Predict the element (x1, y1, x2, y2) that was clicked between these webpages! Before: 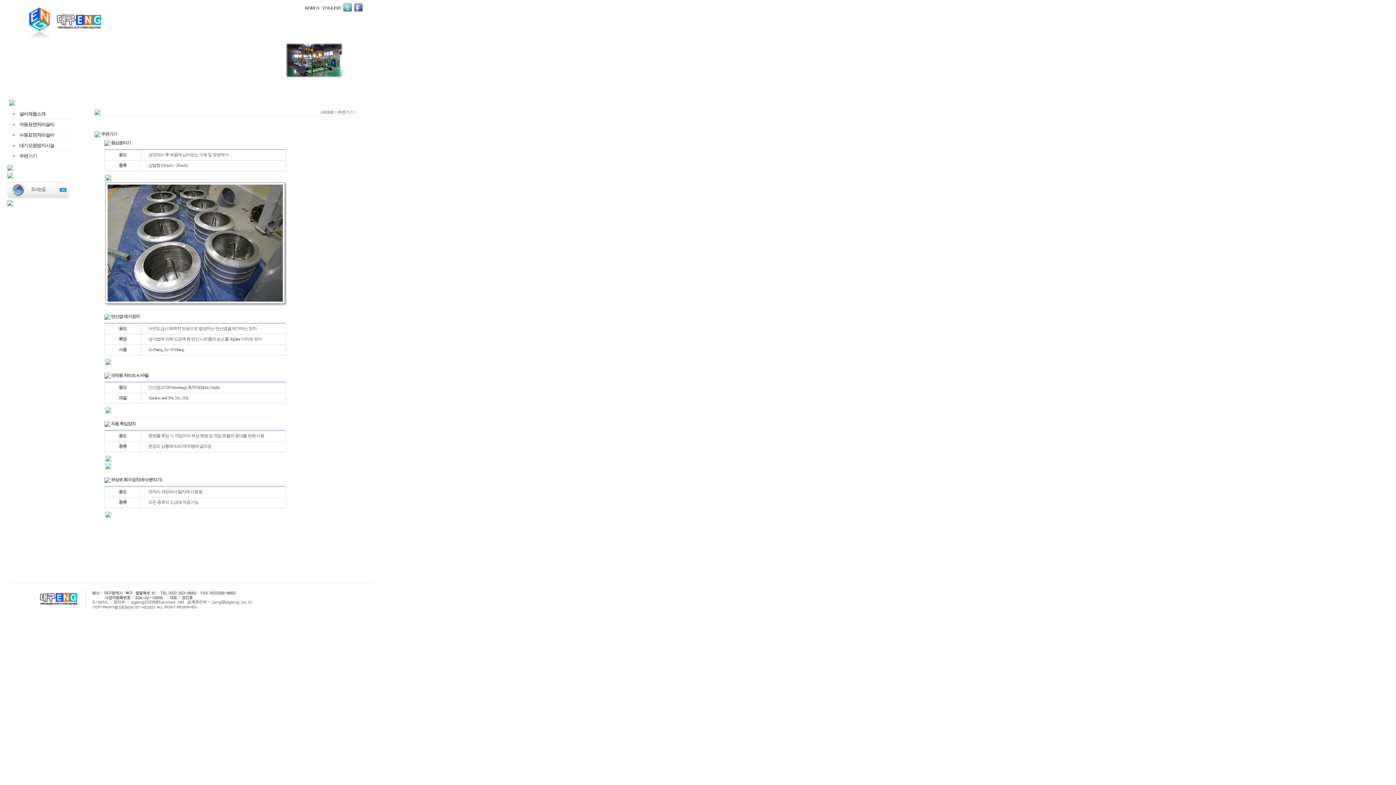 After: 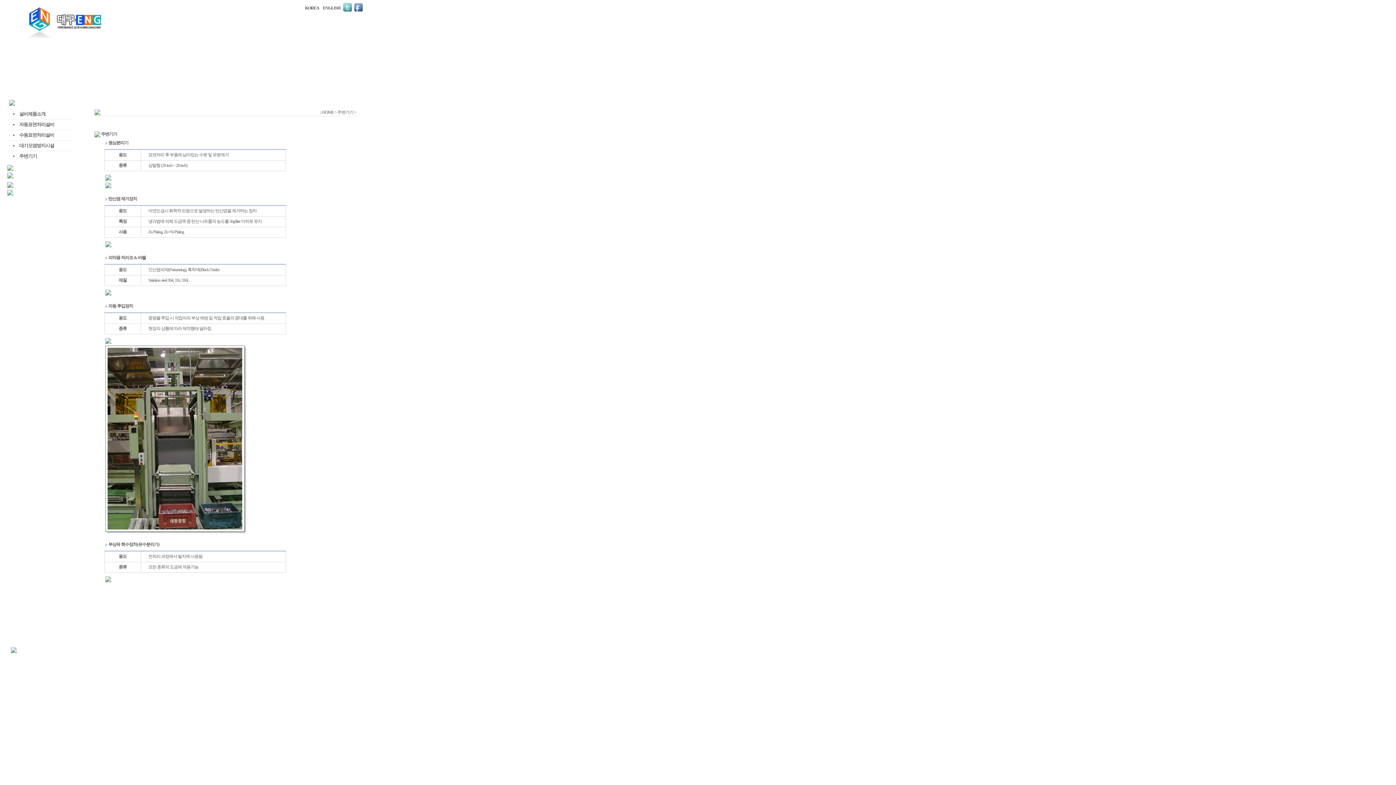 Action: label: 주변기기 bbox: (19, 151, 66, 161)